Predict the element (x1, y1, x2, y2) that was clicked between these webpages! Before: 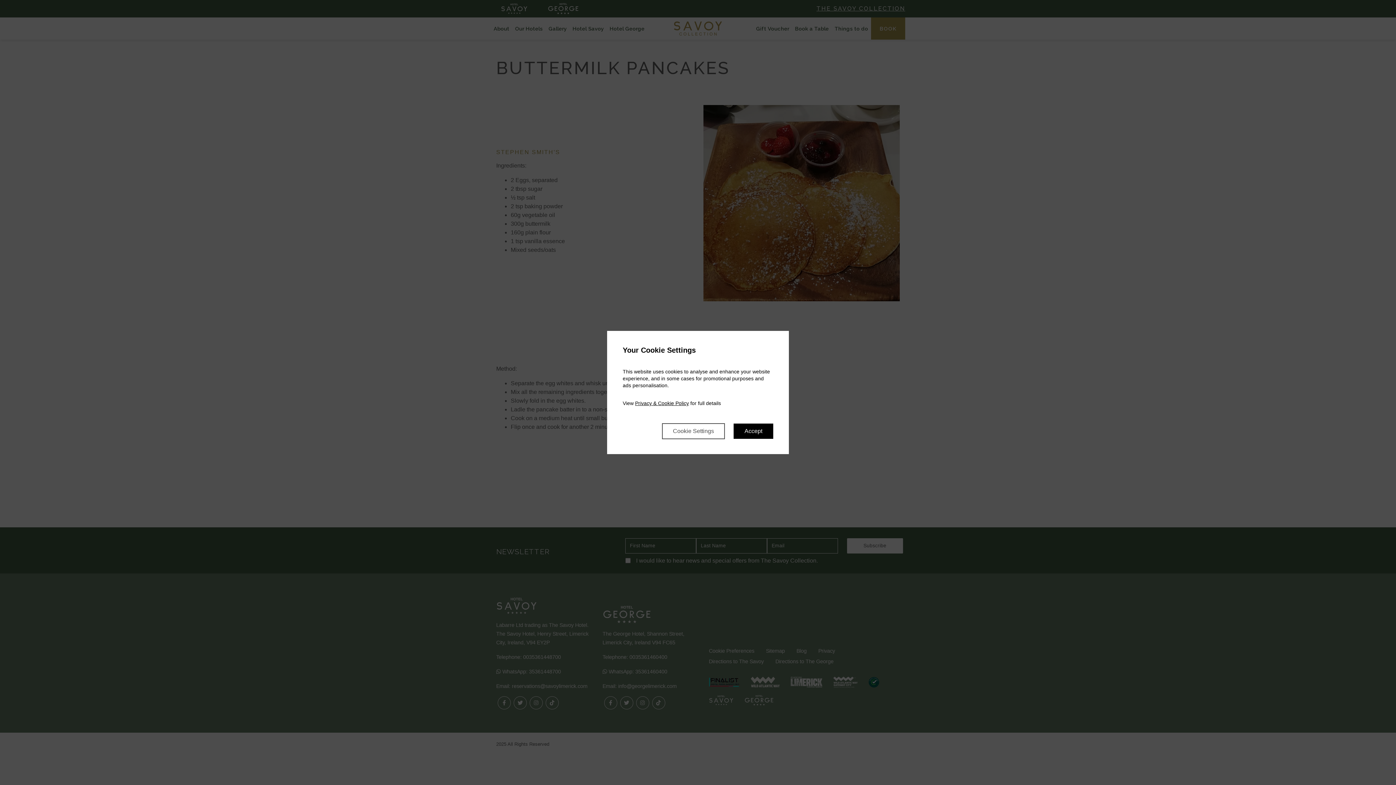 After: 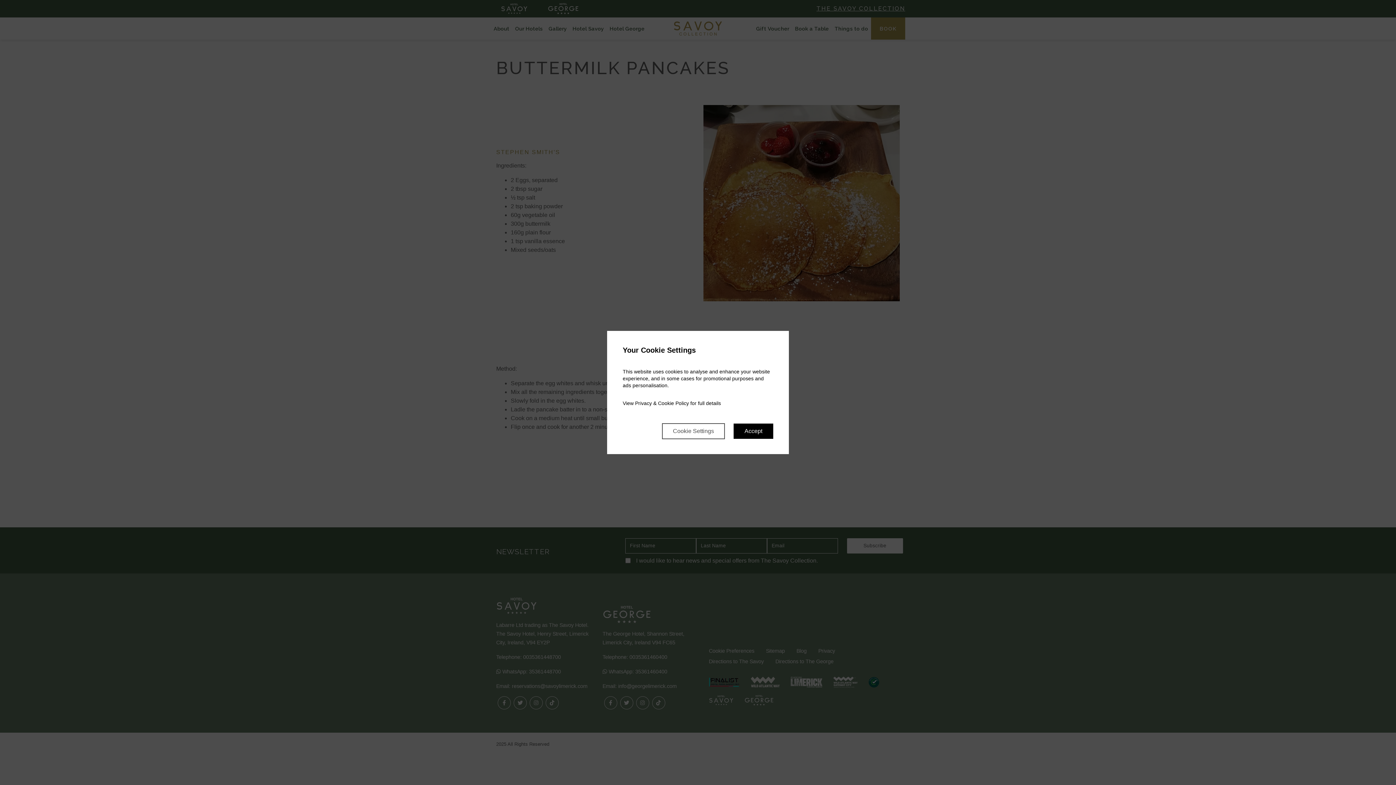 Action: bbox: (635, 400, 689, 406) label: Privacy & Cookie Policy